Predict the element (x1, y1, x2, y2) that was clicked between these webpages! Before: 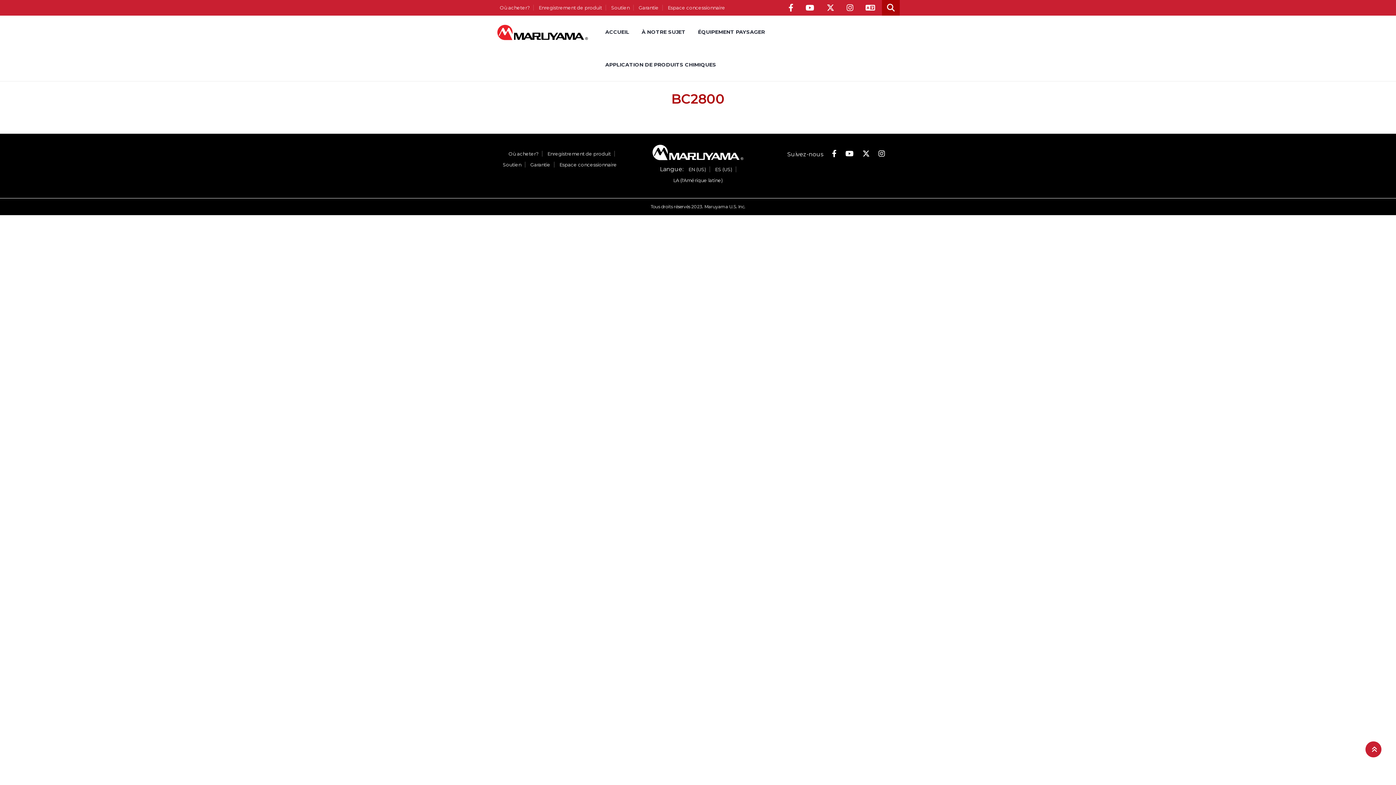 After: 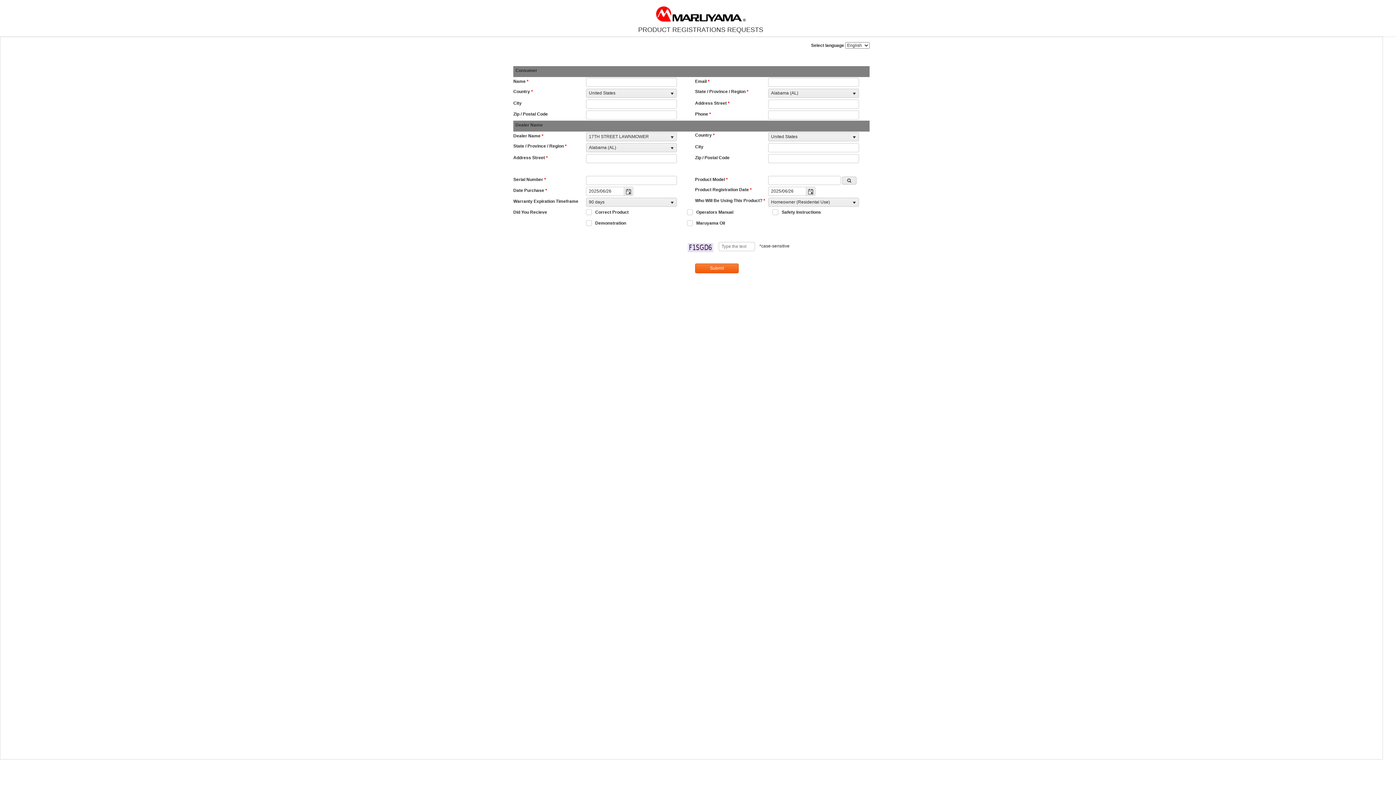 Action: bbox: (535, 4, 606, 10) label: Enregistrement de produit